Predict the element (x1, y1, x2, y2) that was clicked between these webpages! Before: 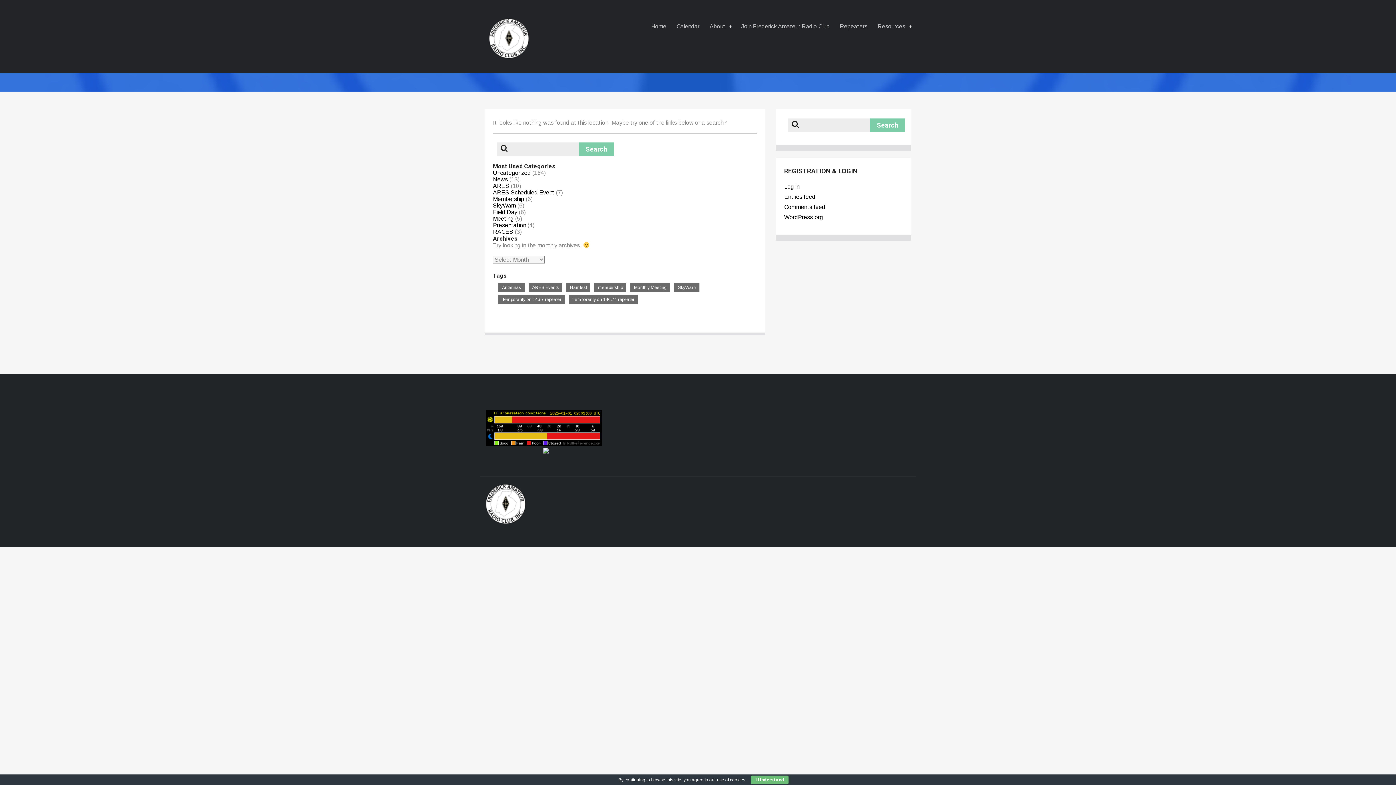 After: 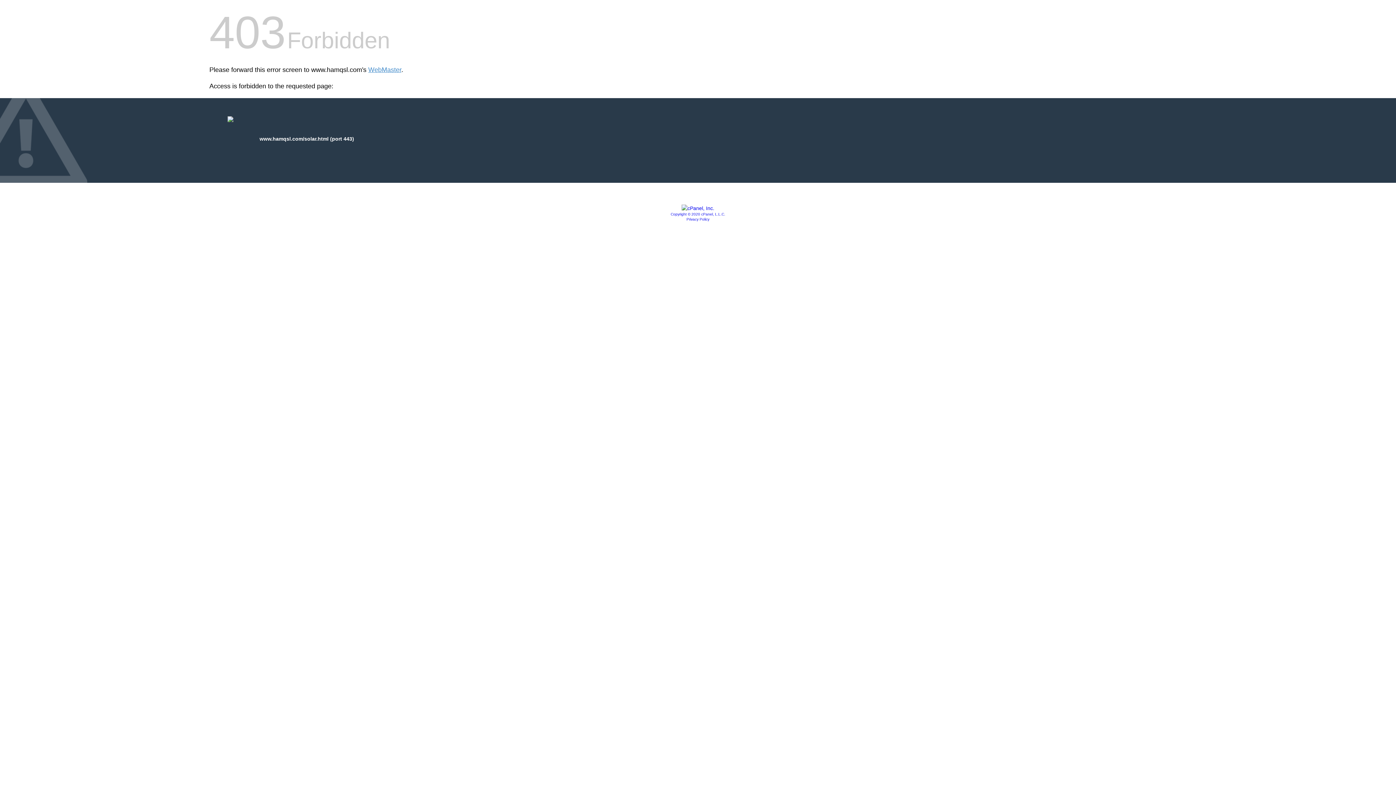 Action: bbox: (543, 448, 549, 455)